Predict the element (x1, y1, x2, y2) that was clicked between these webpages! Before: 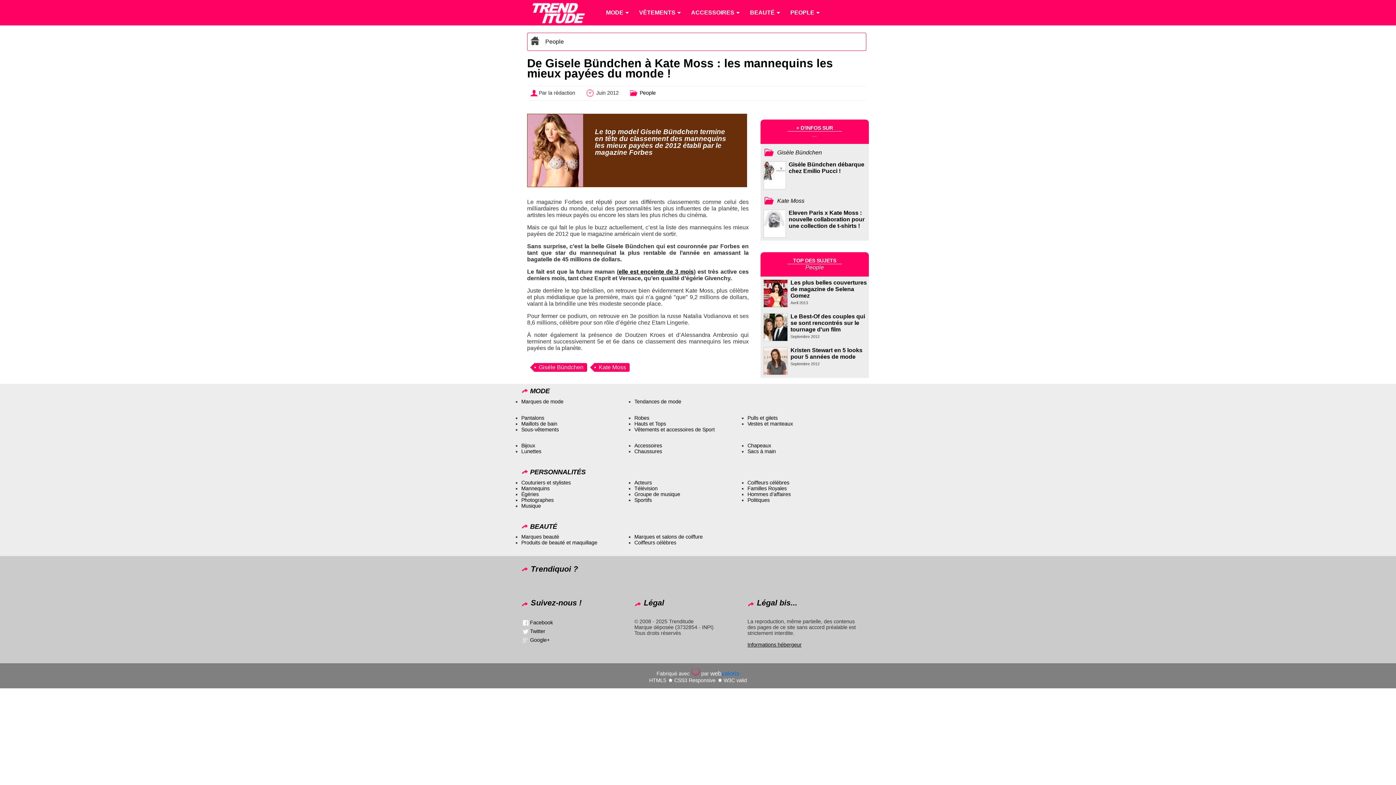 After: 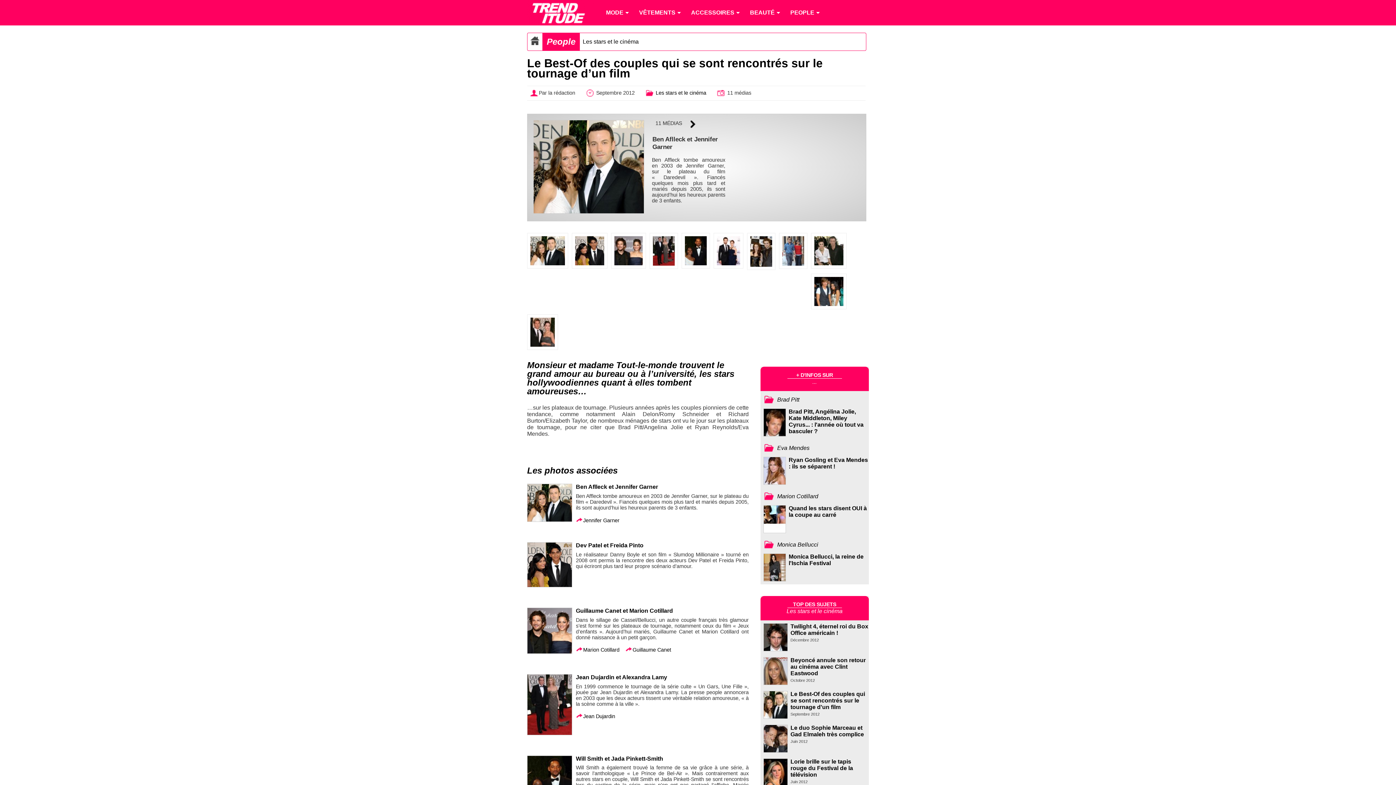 Action: bbox: (790, 313, 865, 332) label: Le Best-Of des couples qui se sont rencontrés sur le tournage d'un film